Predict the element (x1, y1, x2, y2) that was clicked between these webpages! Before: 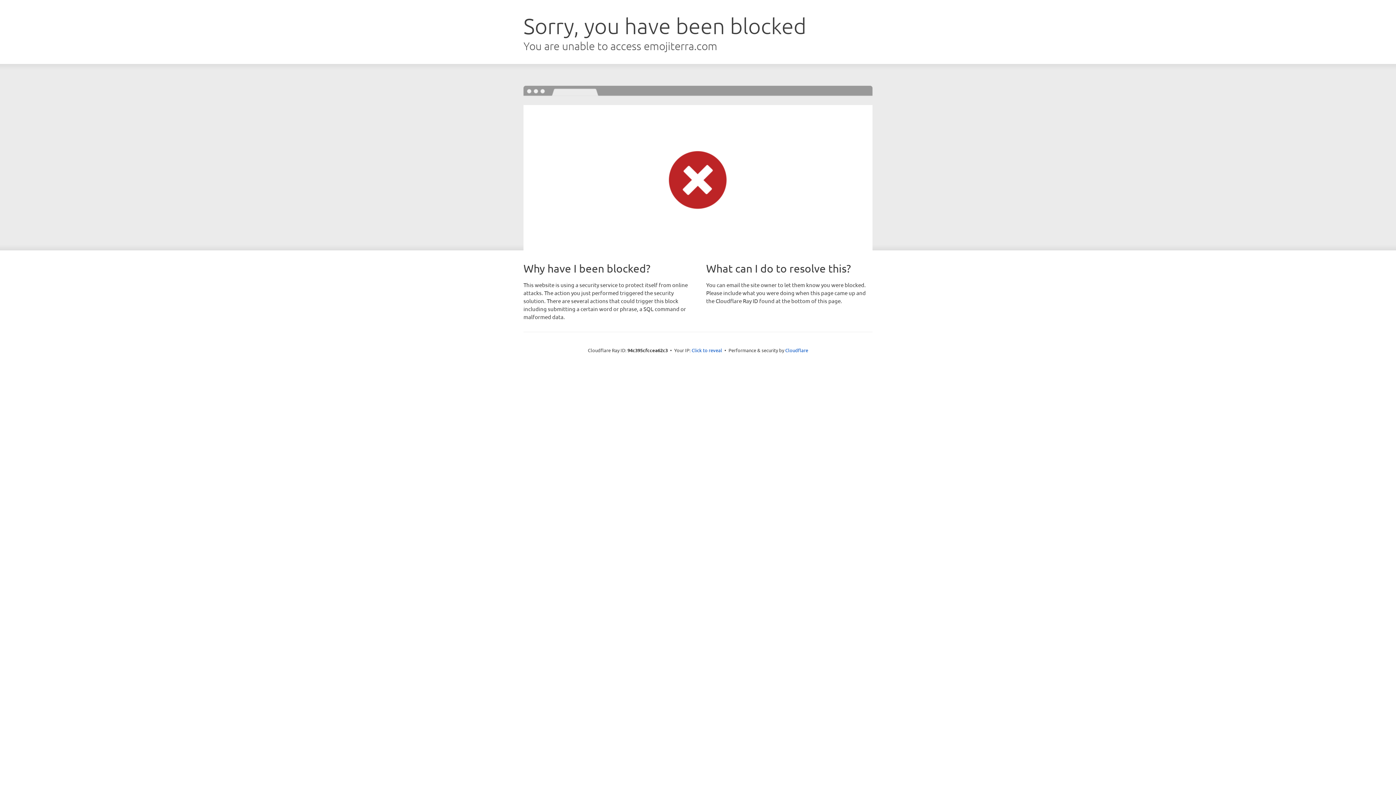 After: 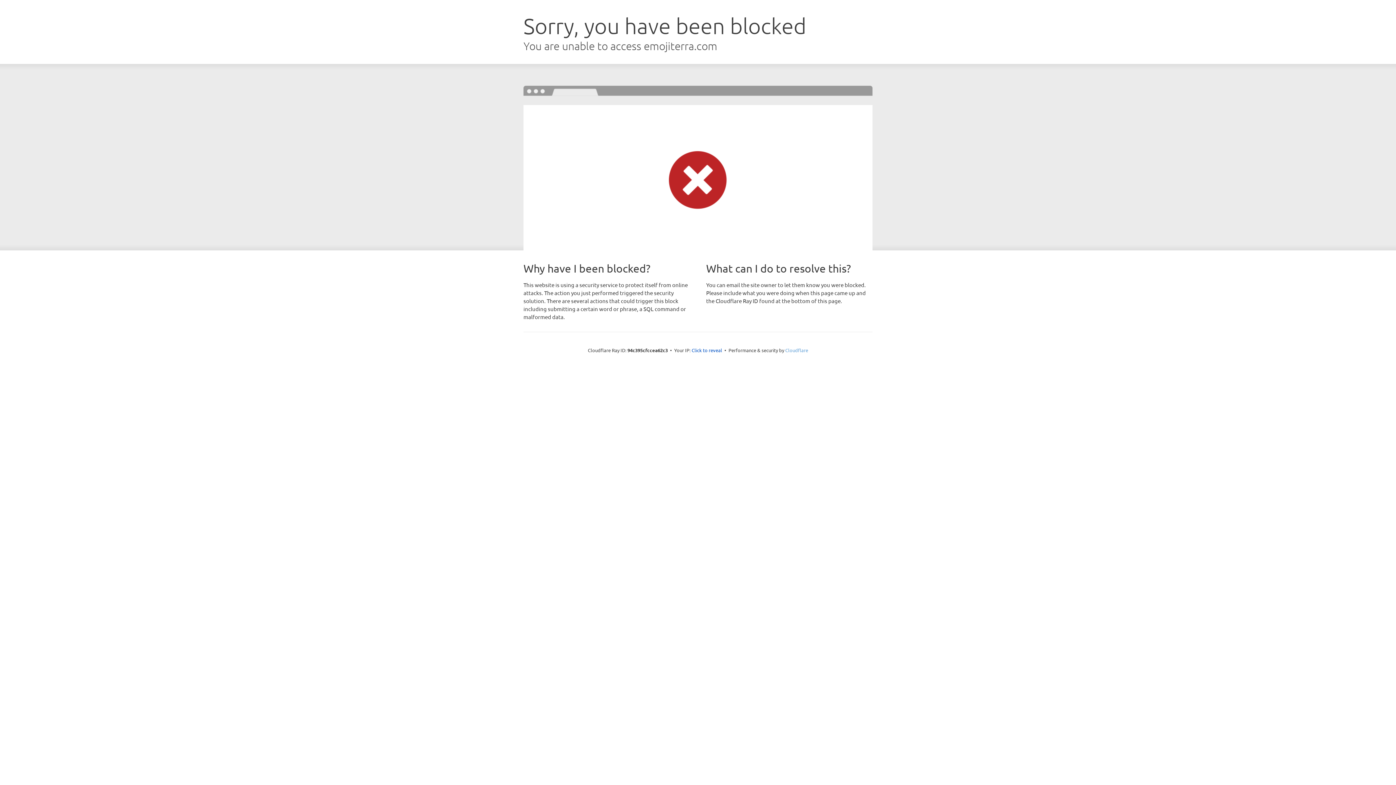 Action: bbox: (785, 347, 808, 353) label: Cloudflare